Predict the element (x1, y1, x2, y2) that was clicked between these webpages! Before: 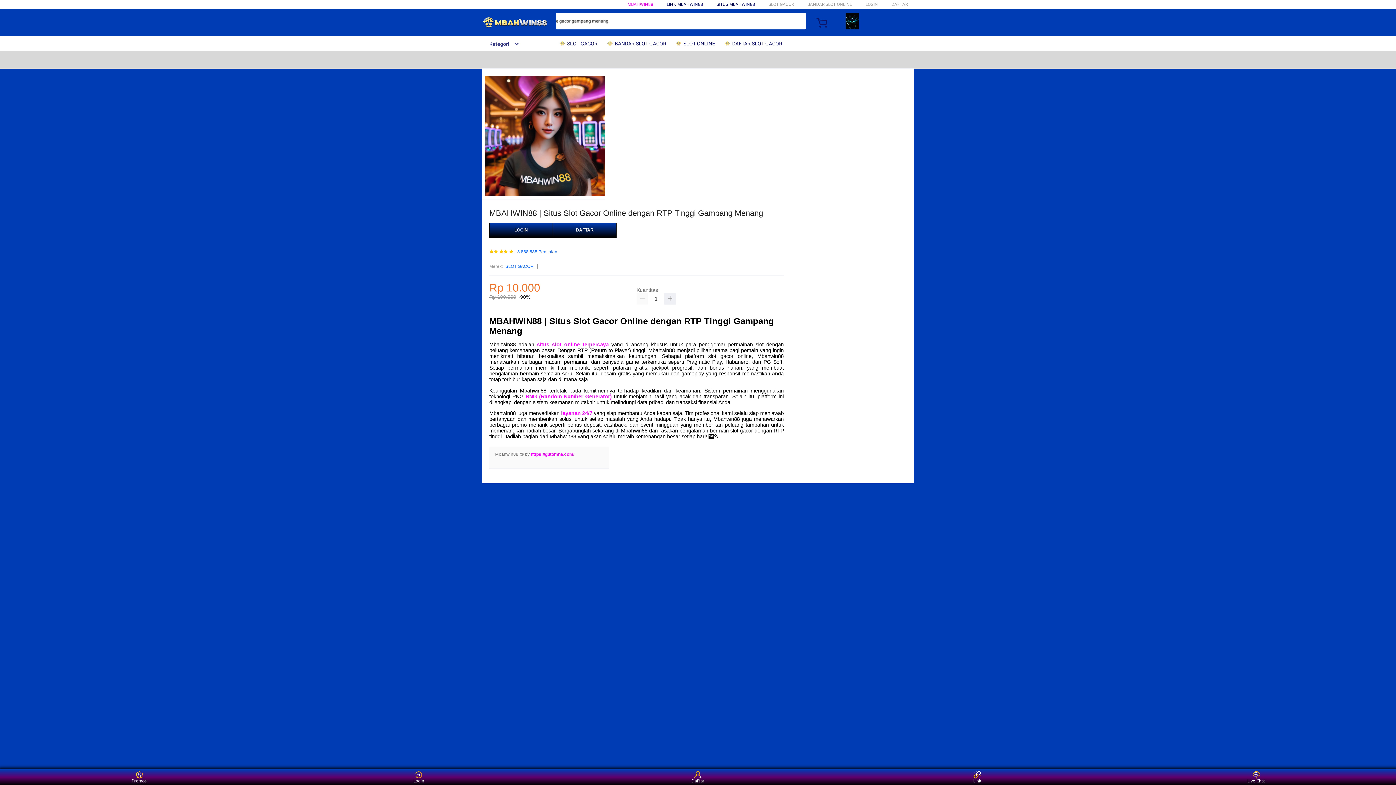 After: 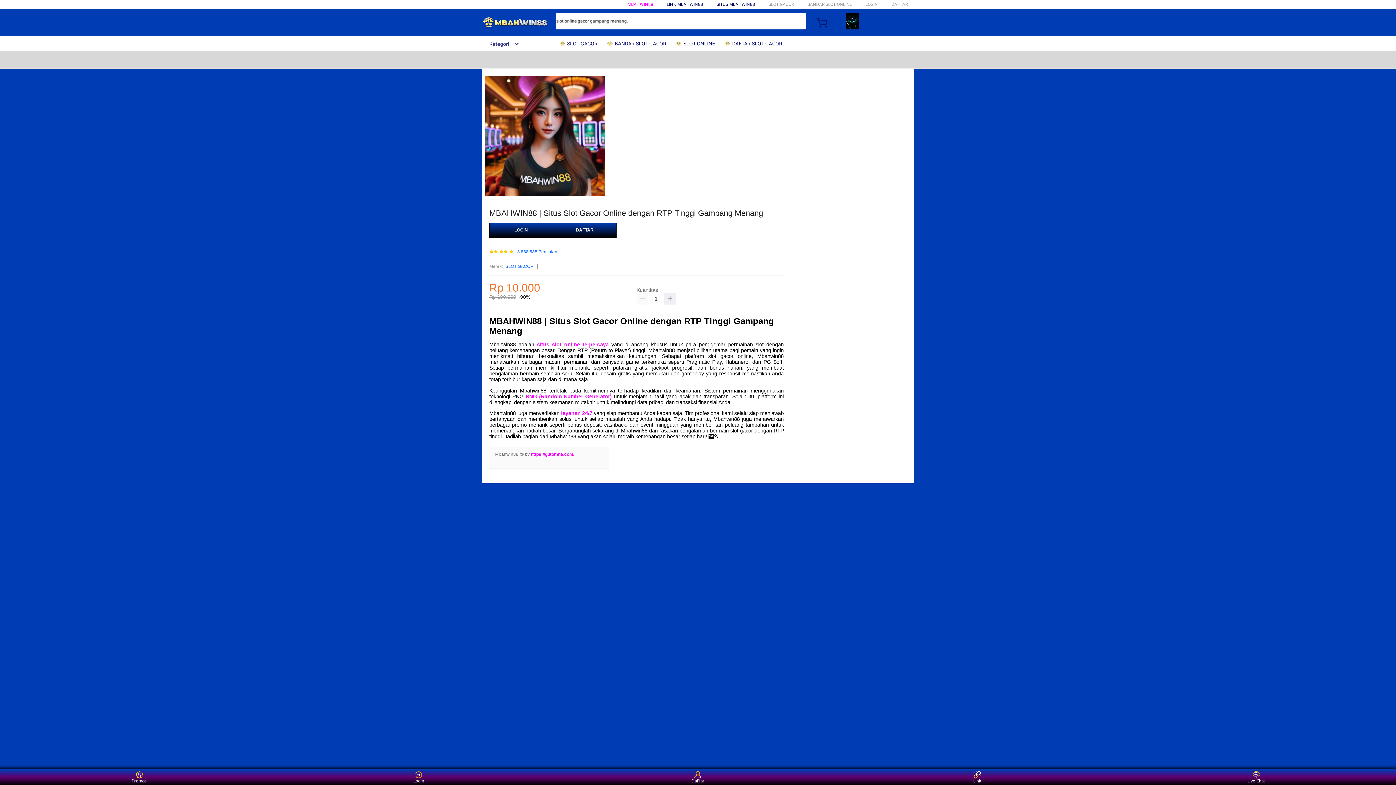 Action: label: layanan 24/7 bbox: (561, 410, 592, 416)